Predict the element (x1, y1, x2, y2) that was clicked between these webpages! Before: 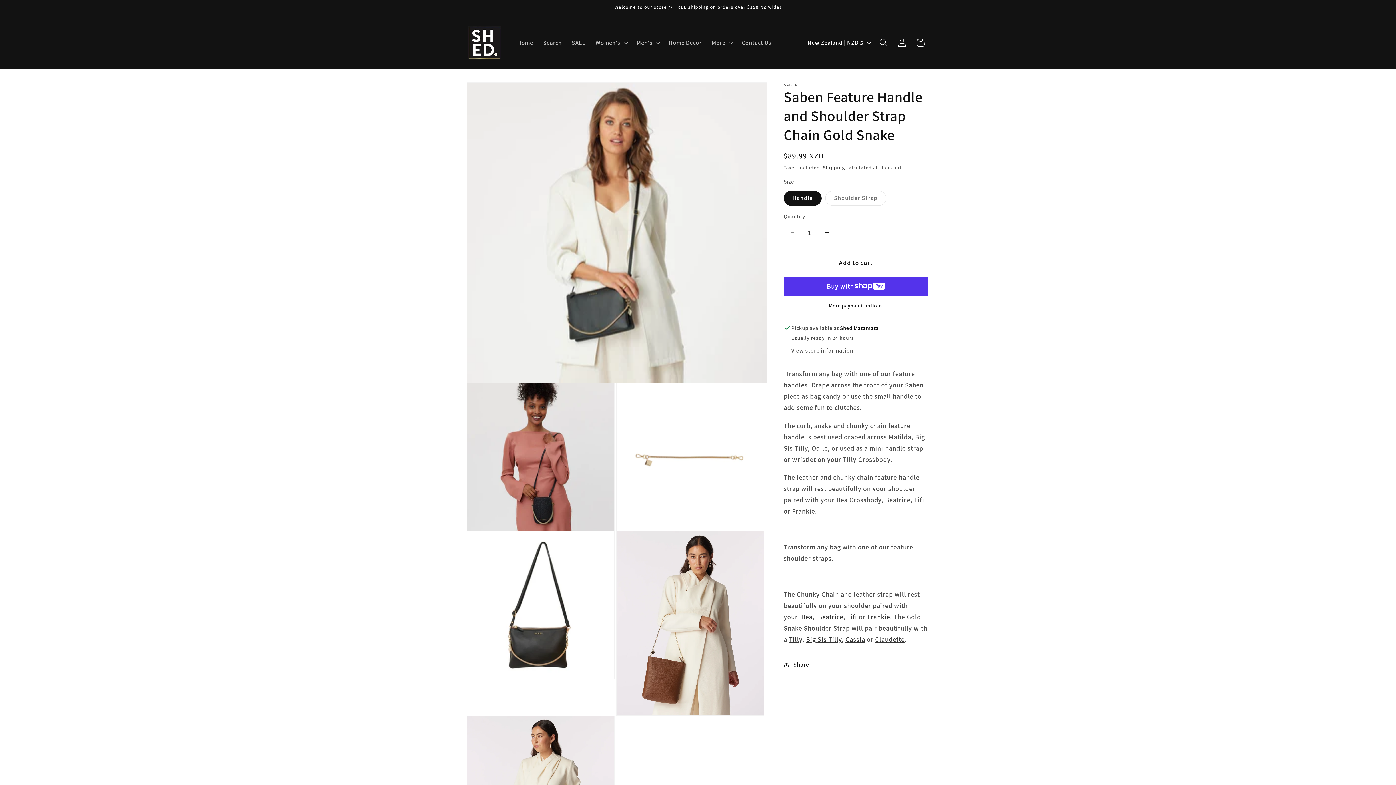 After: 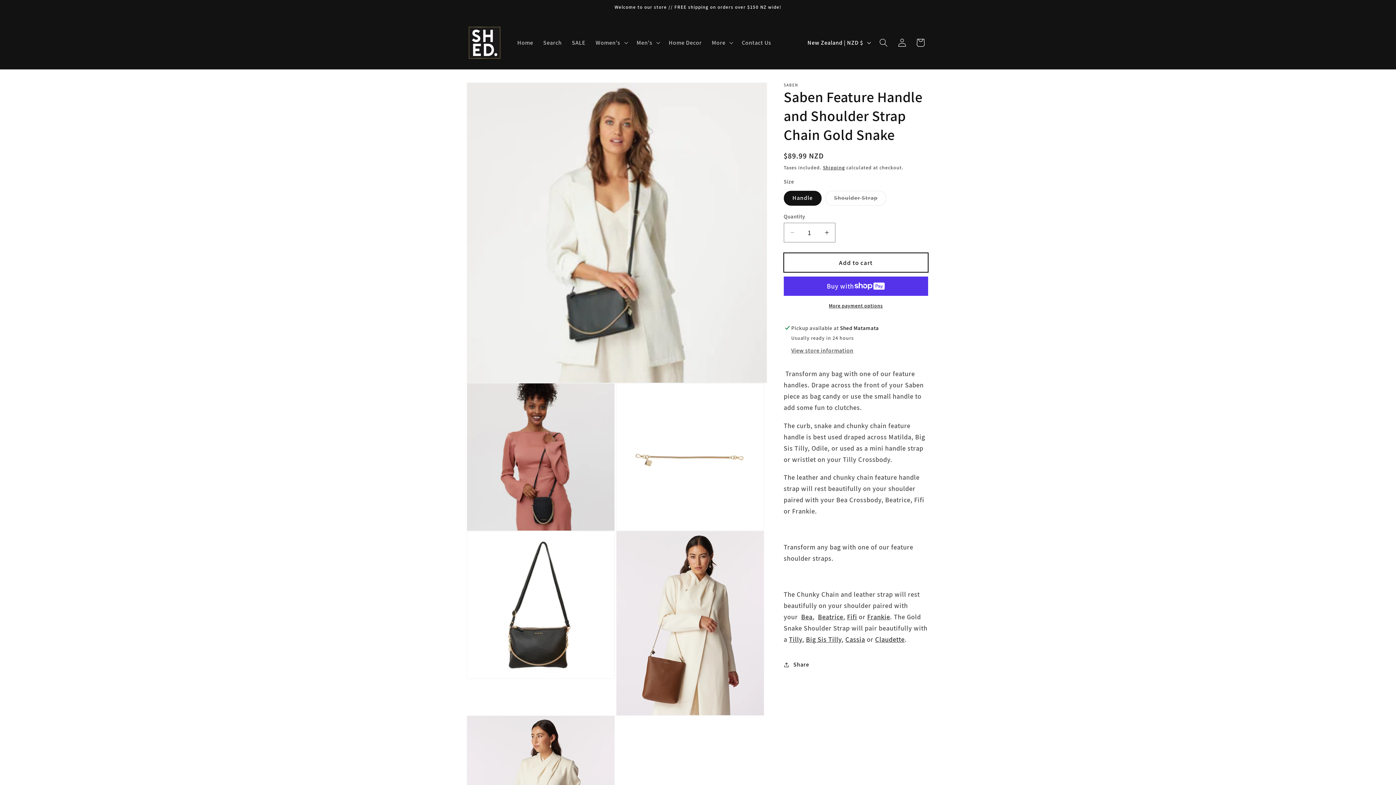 Action: label: Add to cart bbox: (783, 252, 928, 272)